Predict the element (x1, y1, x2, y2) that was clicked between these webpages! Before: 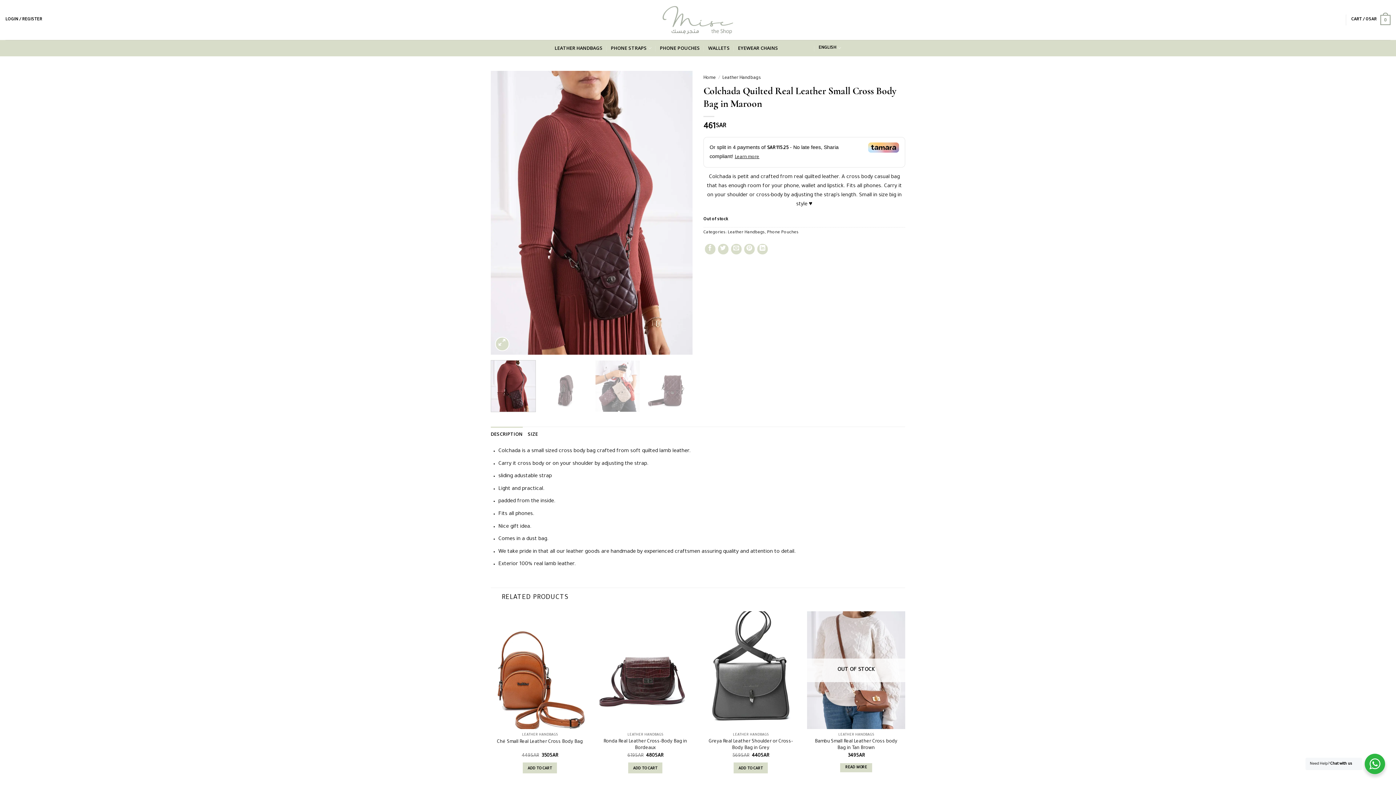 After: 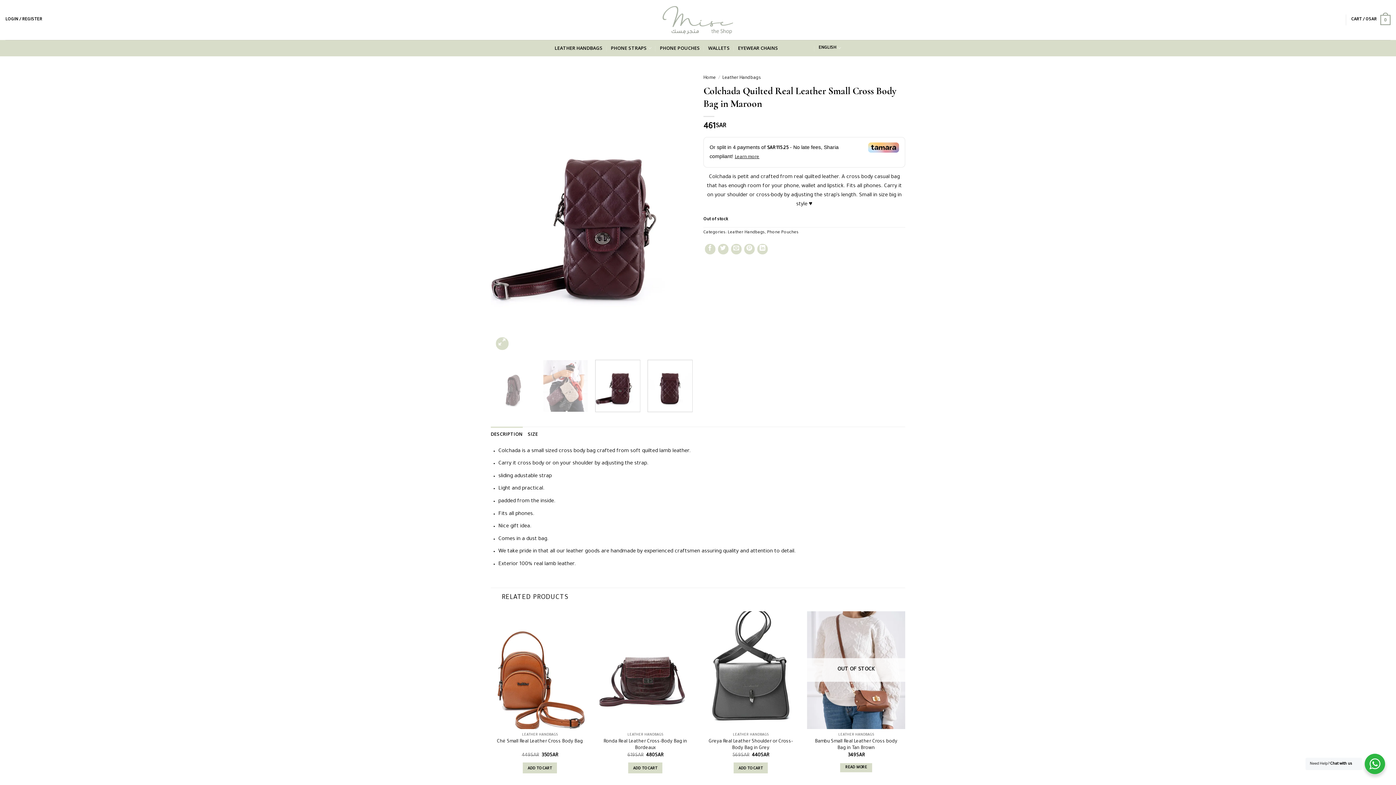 Action: bbox: (647, 360, 692, 412)